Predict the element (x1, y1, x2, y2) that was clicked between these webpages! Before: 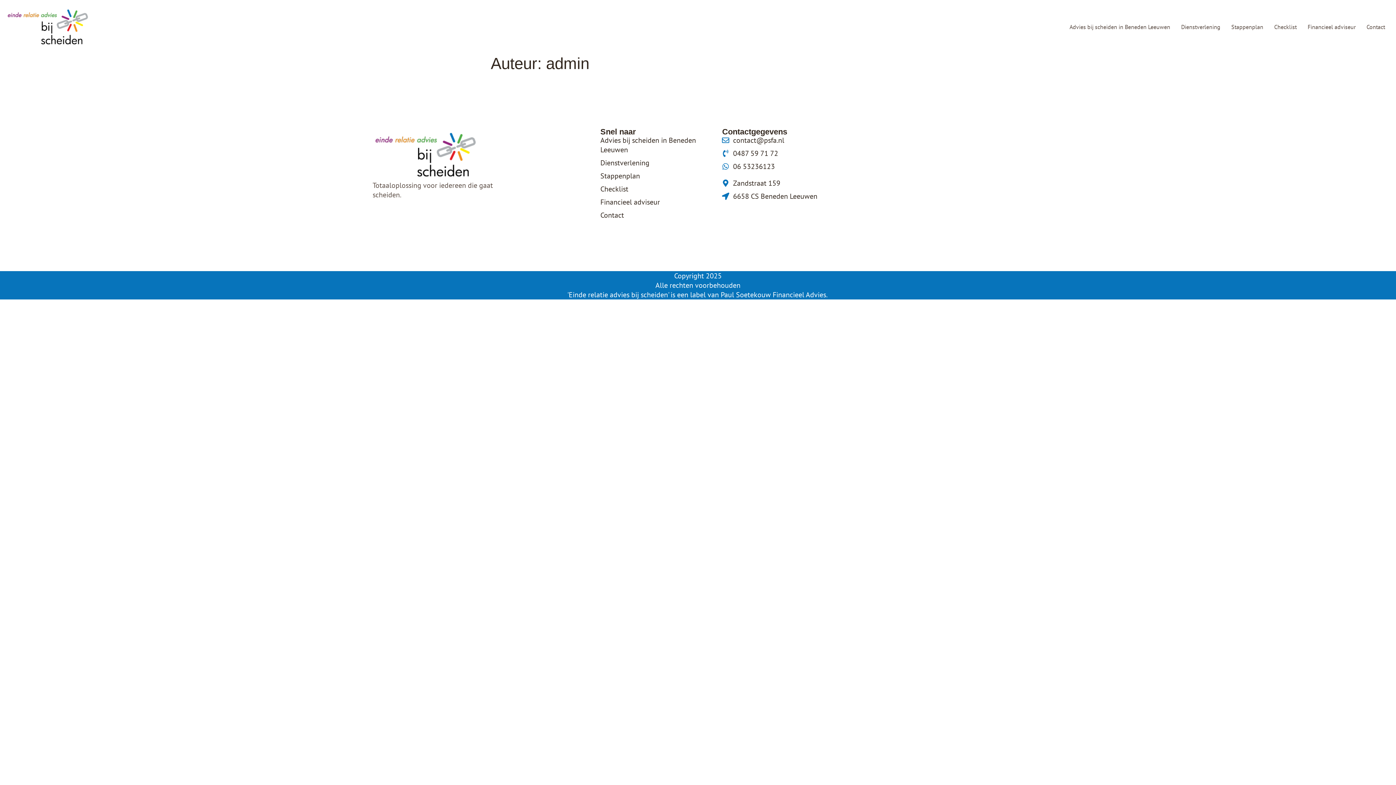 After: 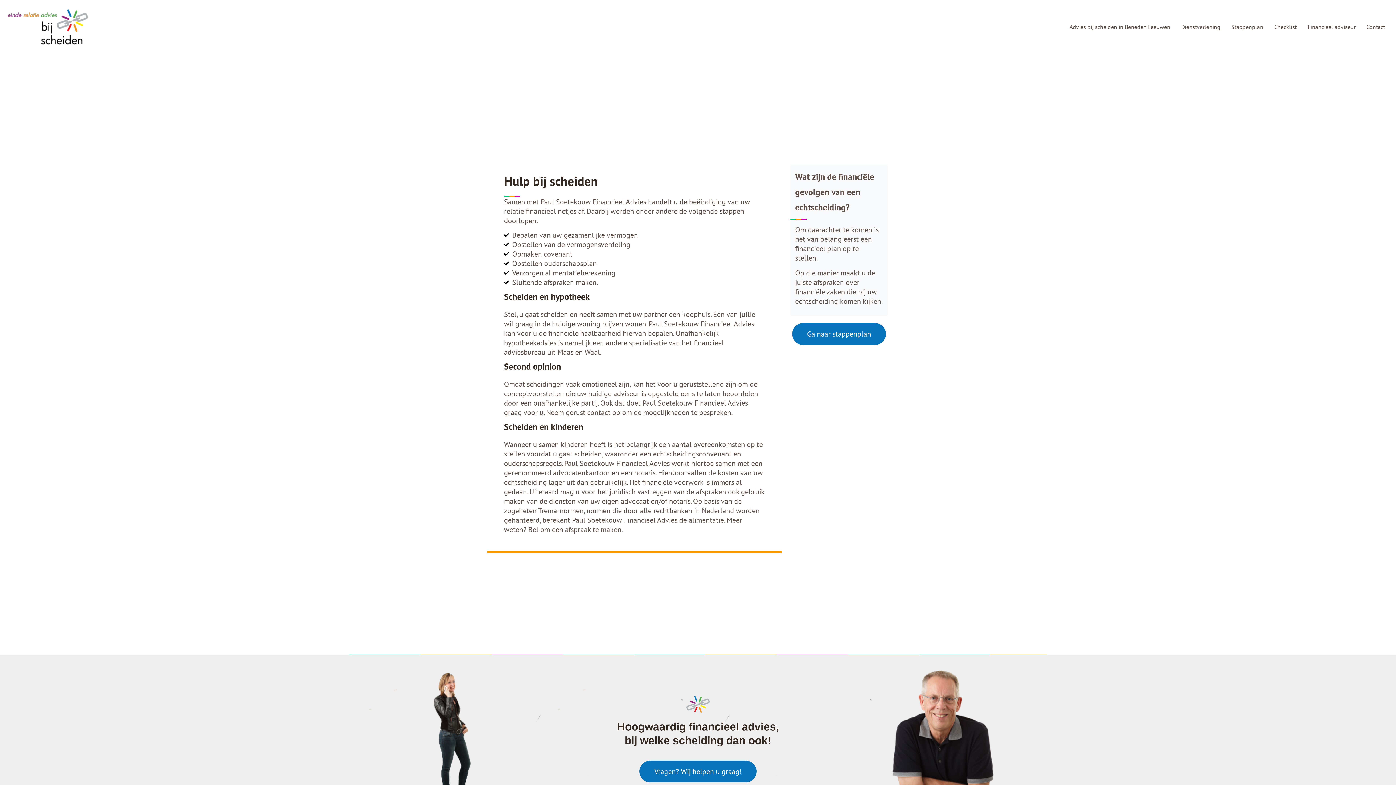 Action: bbox: (1176, 20, 1226, 33) label: Dienstverlening